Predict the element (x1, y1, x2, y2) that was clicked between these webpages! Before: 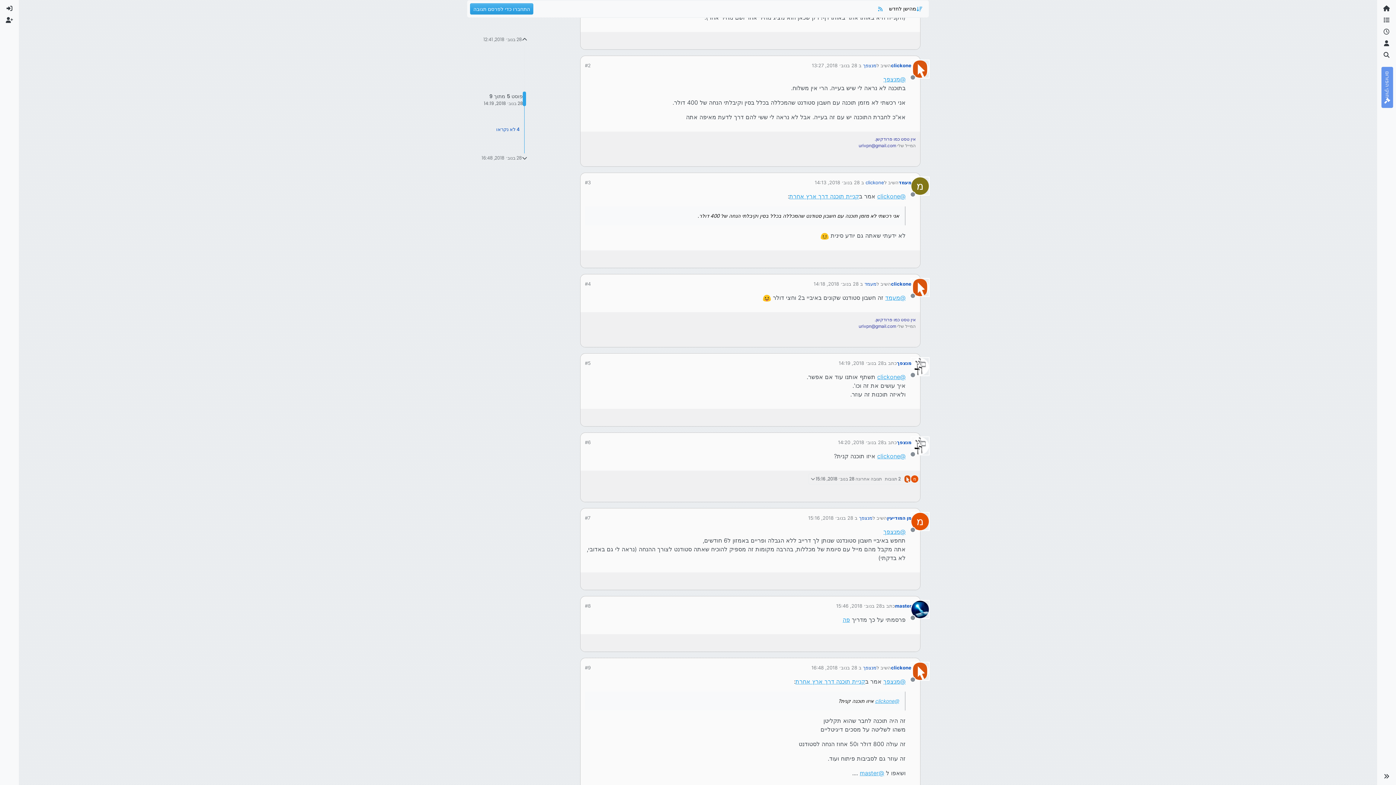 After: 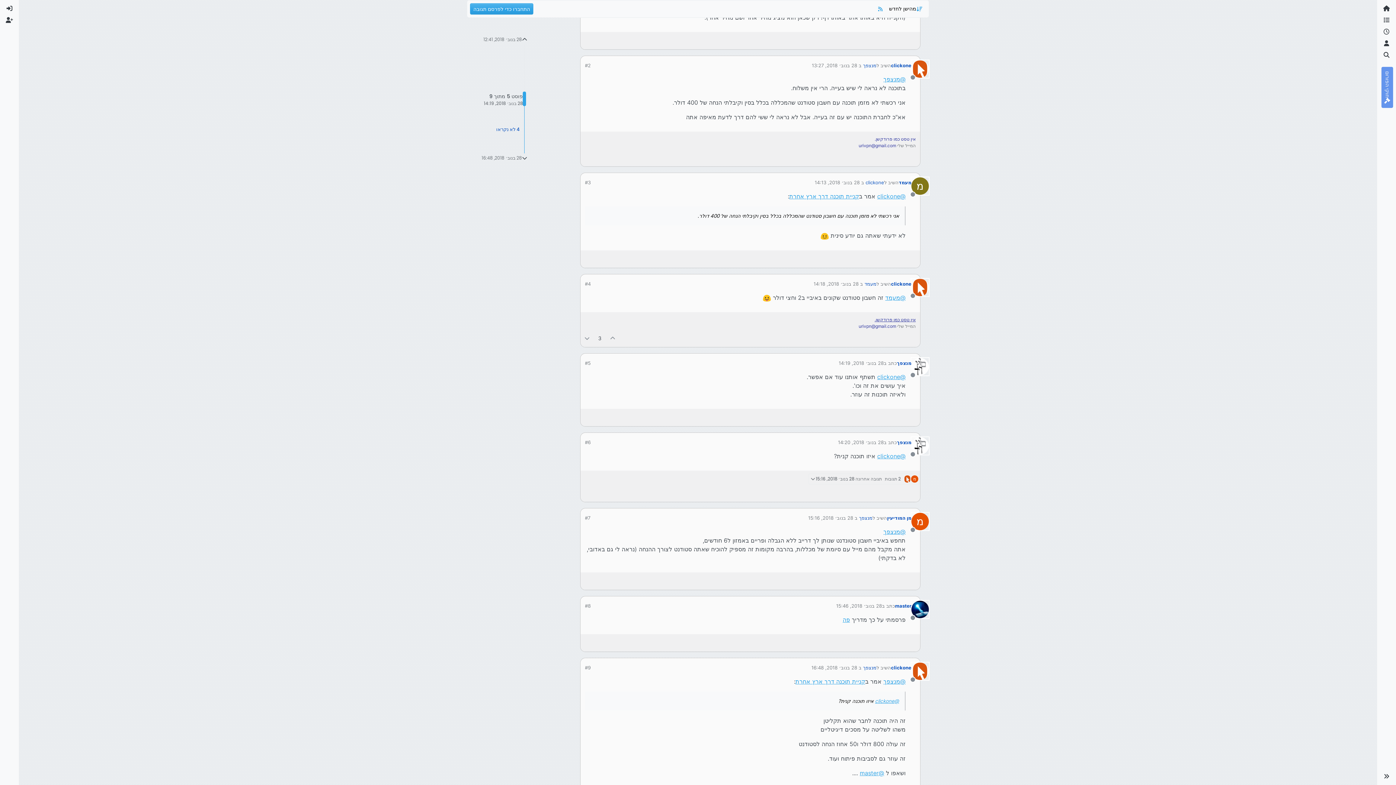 Action: label: אין טסט כמו פרודקשן. bbox: (874, 316, 916, 322)